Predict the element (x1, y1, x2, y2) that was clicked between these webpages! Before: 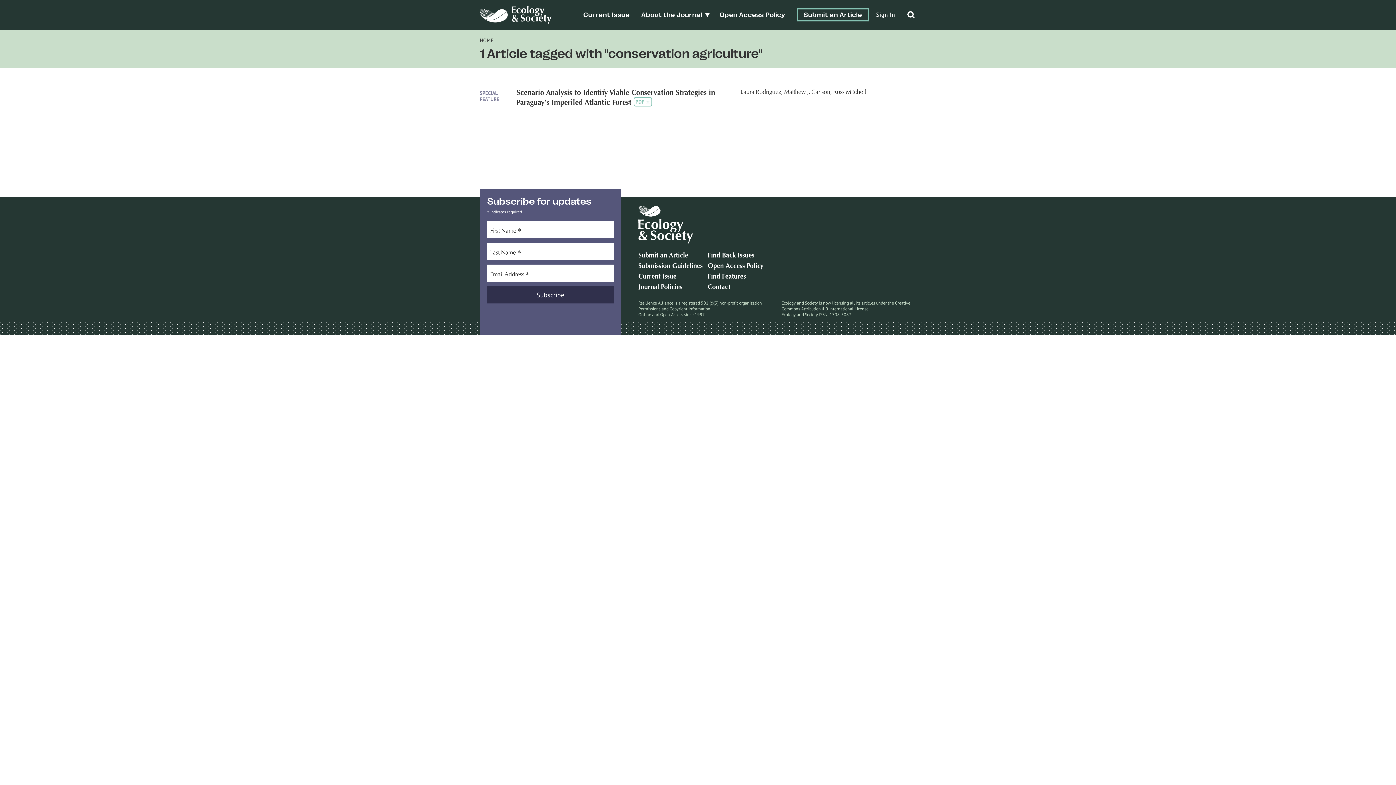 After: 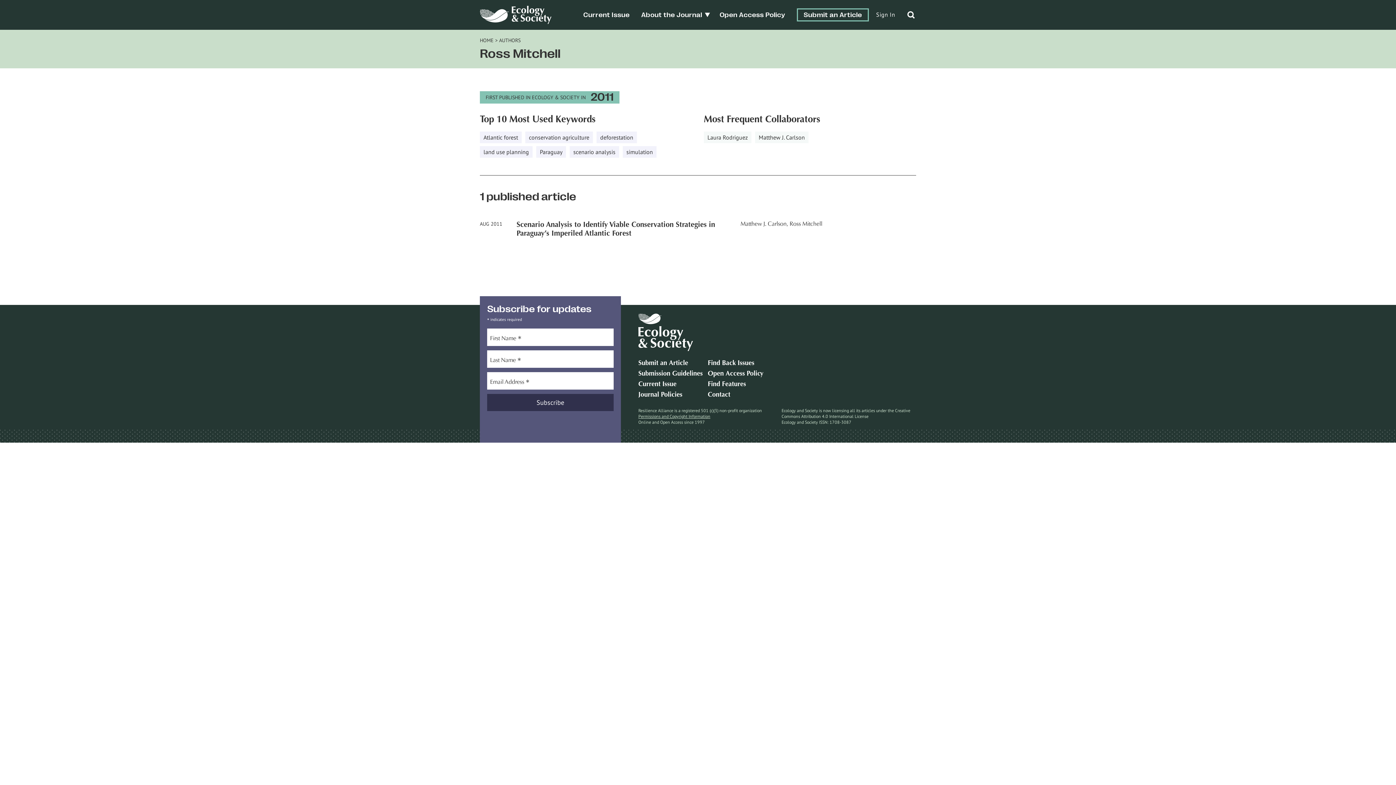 Action: bbox: (833, 89, 866, 95) label: Ross Mitchell